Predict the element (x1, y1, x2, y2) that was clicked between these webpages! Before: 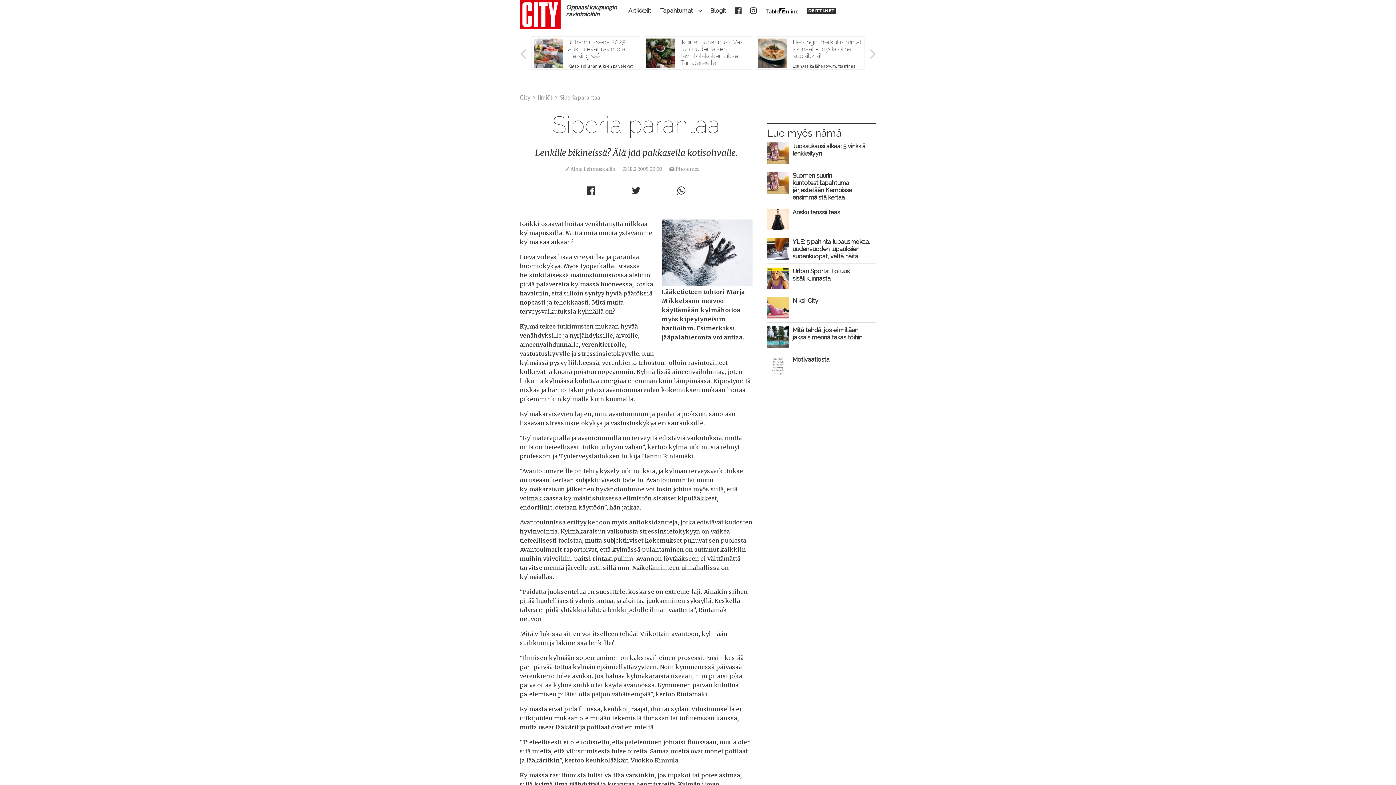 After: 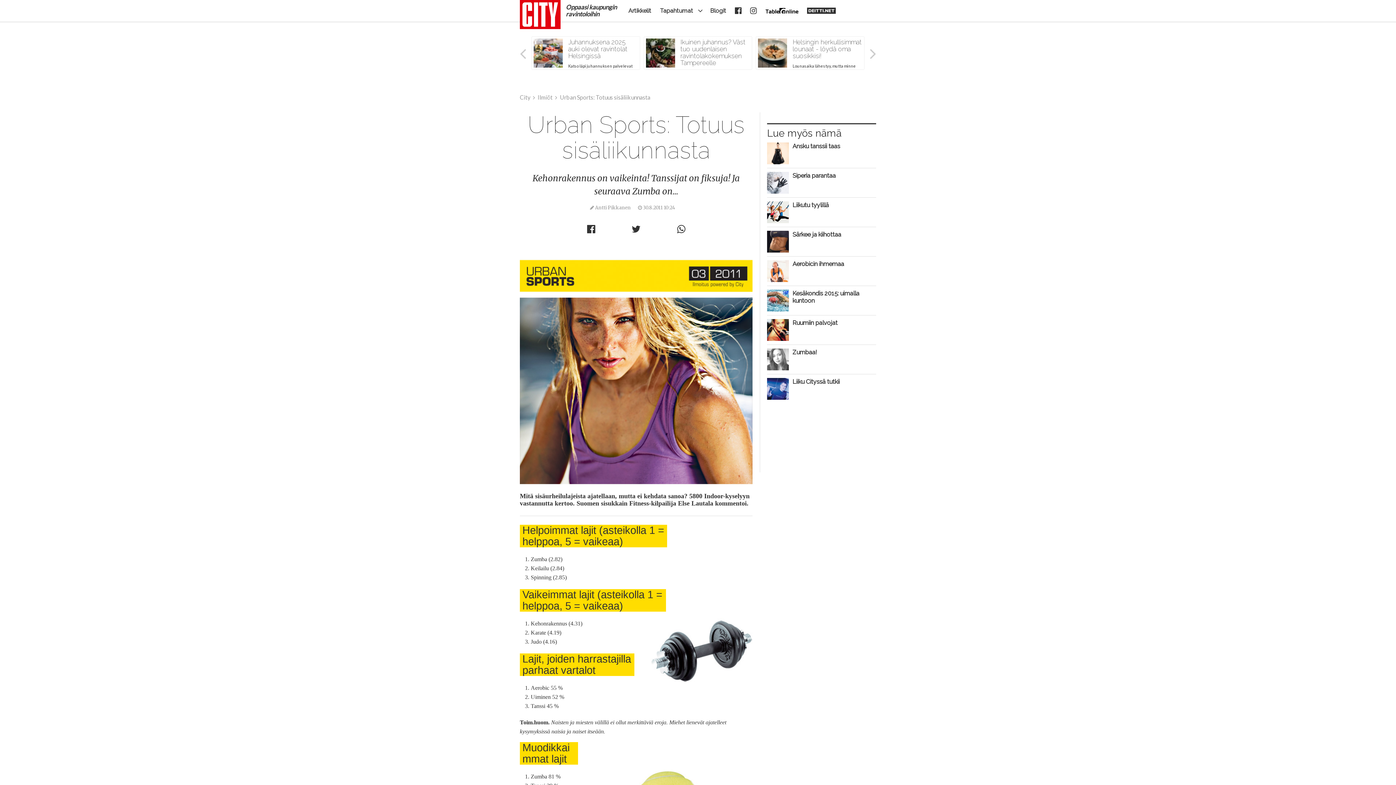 Action: bbox: (767, 267, 789, 289)